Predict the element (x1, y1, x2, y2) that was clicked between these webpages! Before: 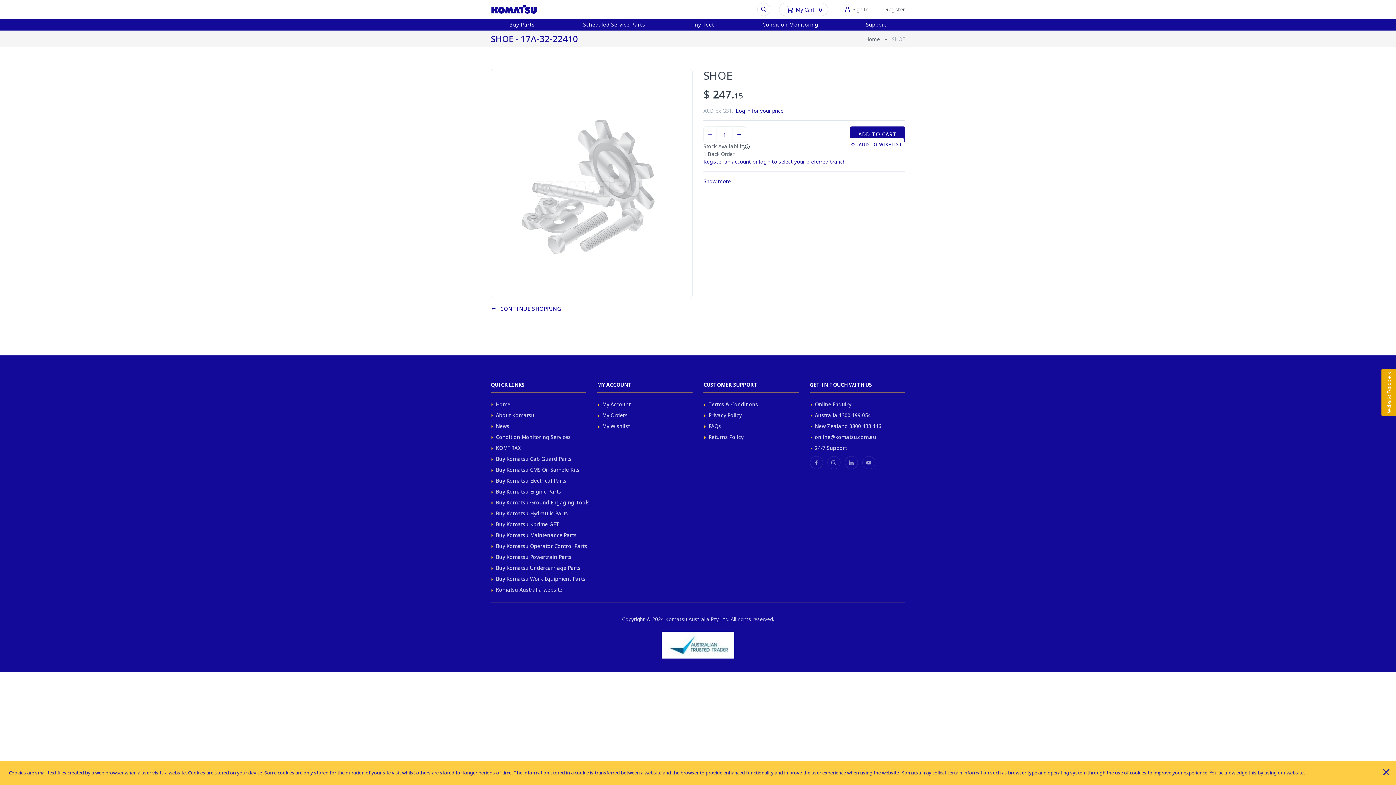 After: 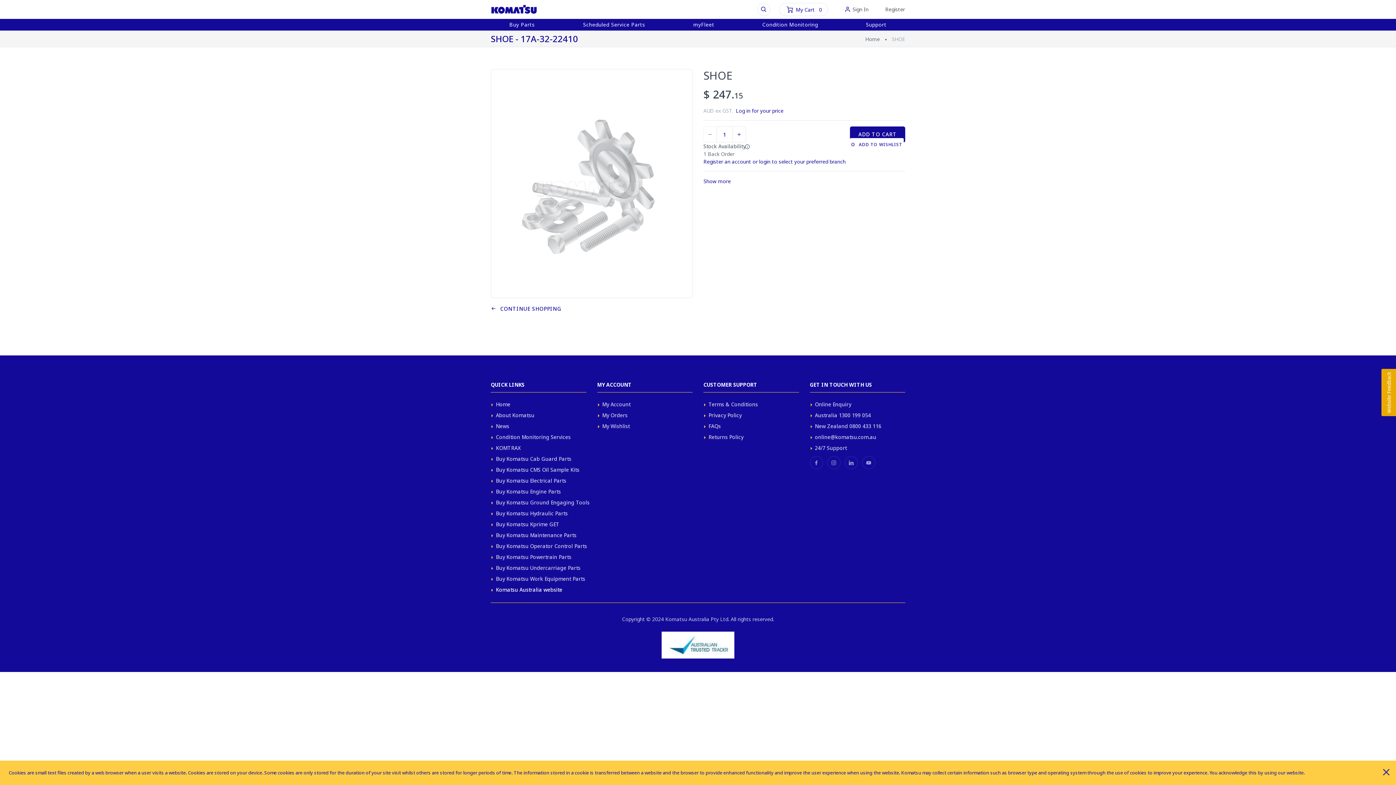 Action: label: Komatsu Australia website bbox: (496, 585, 562, 594)